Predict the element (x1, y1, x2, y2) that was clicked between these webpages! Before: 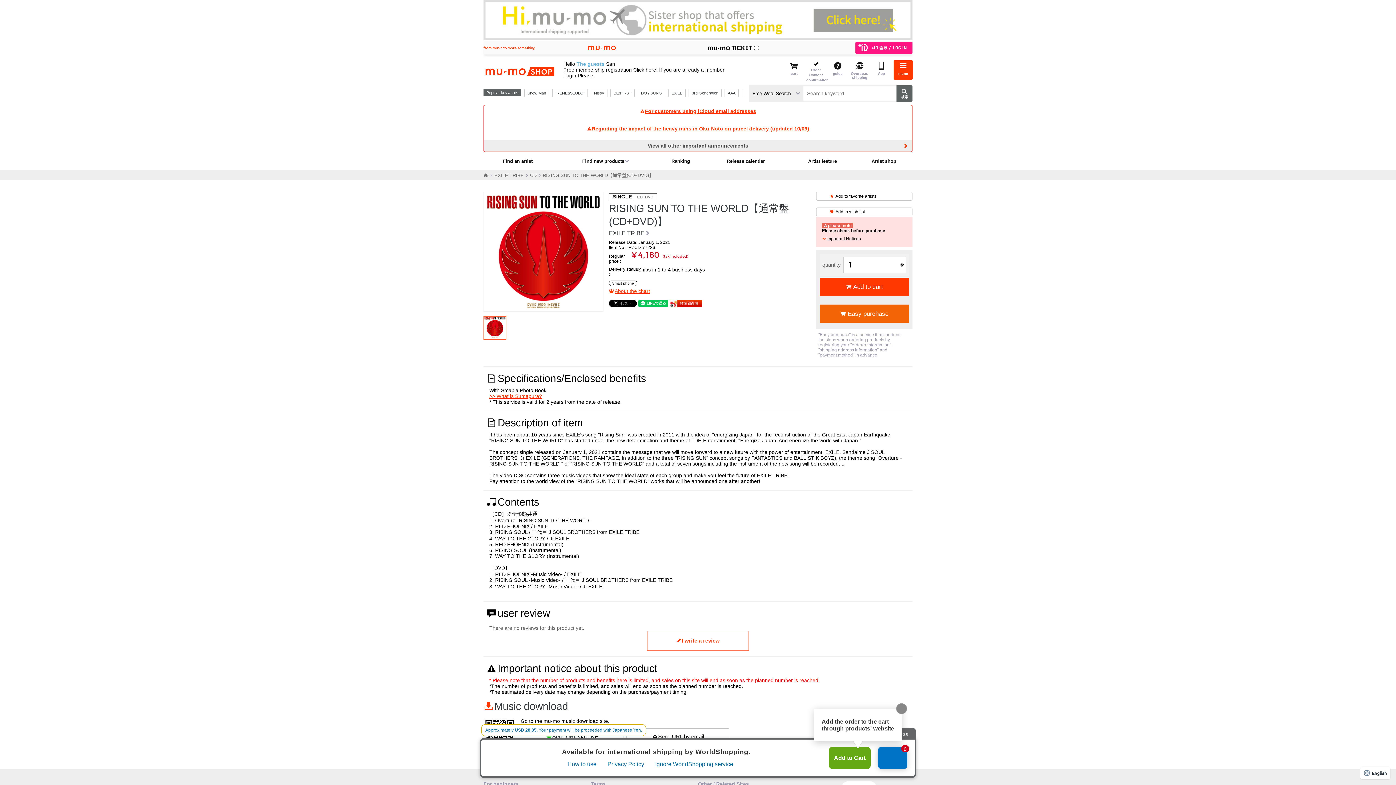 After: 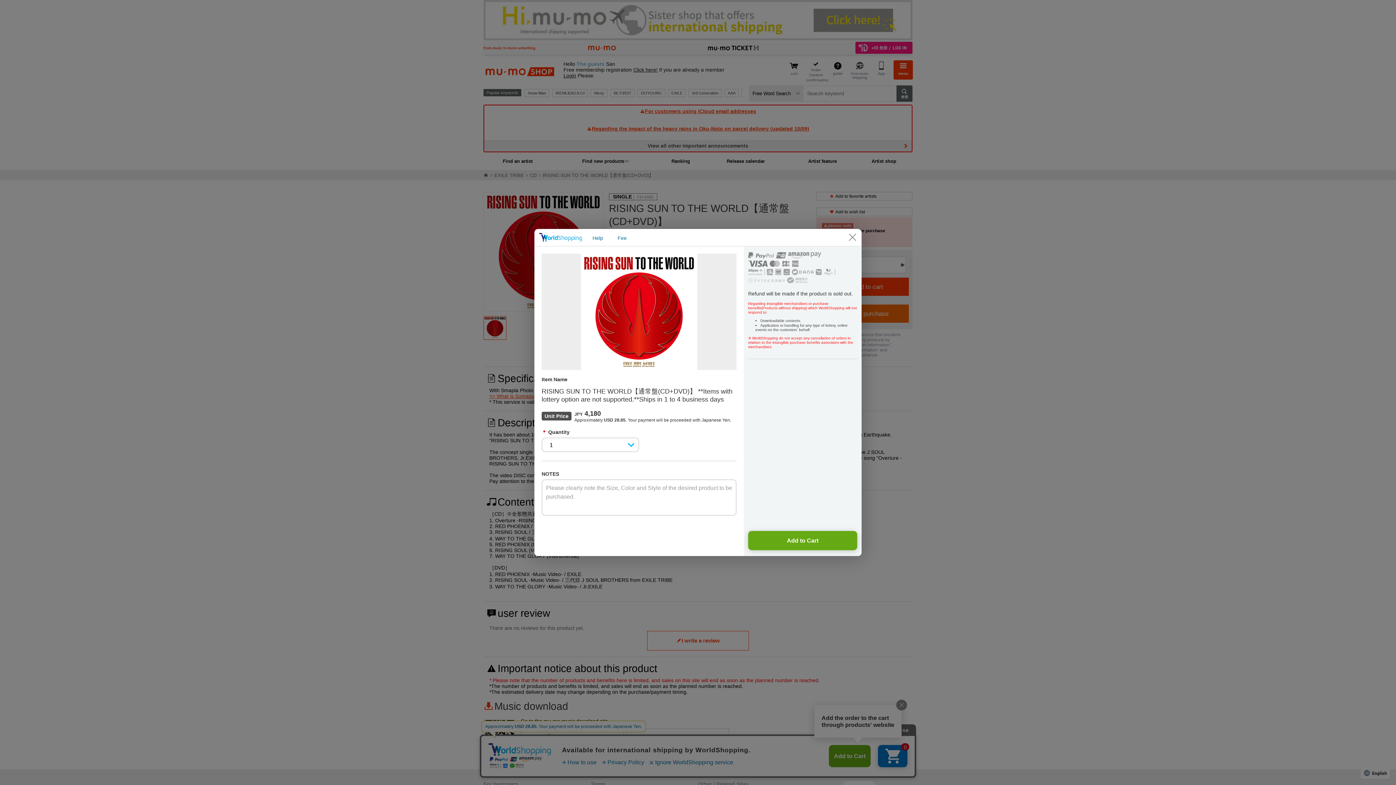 Action: bbox: (820, 277, 909, 295) label: Add to cart